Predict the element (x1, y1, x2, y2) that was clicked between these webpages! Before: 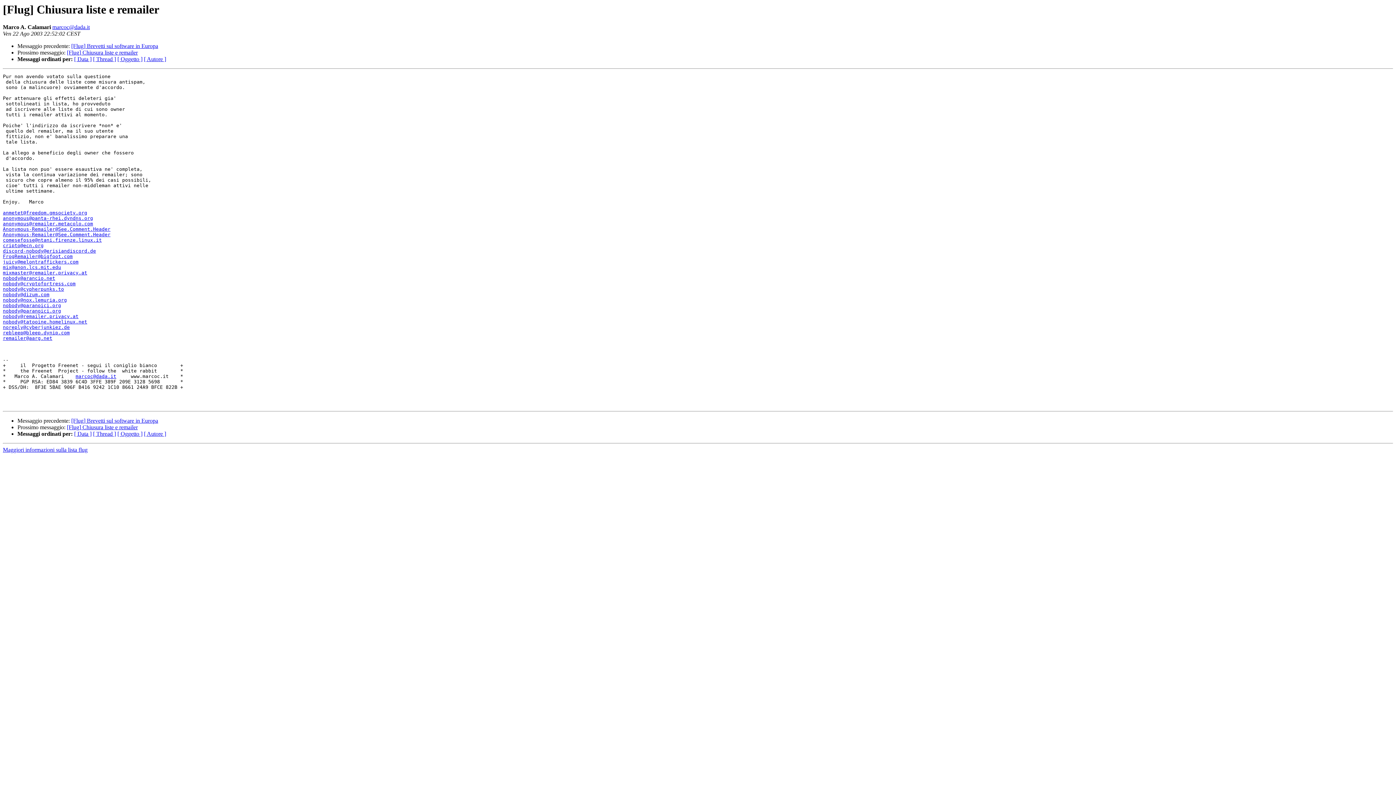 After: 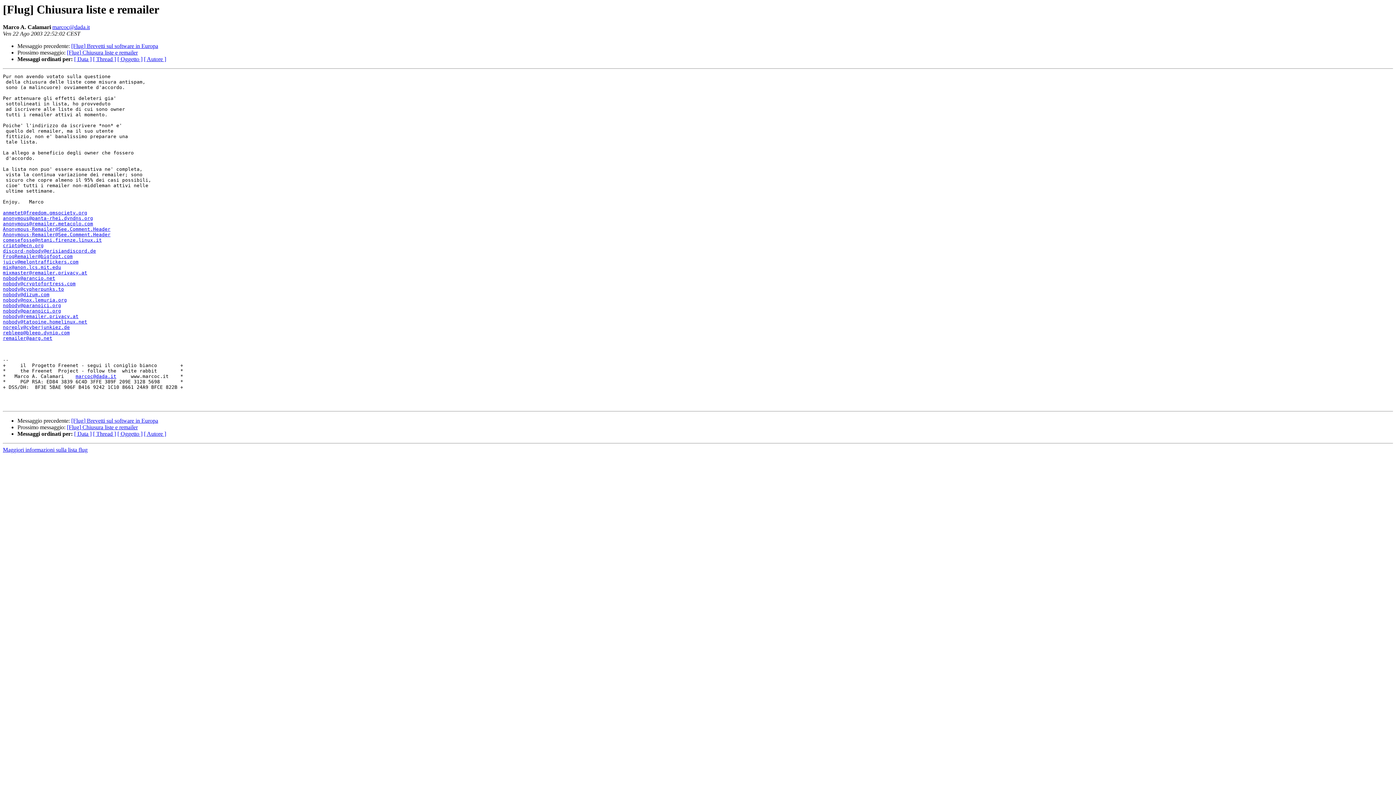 Action: bbox: (2, 226, 110, 232) label: Anonymous-Remailer@See.Comment.Header